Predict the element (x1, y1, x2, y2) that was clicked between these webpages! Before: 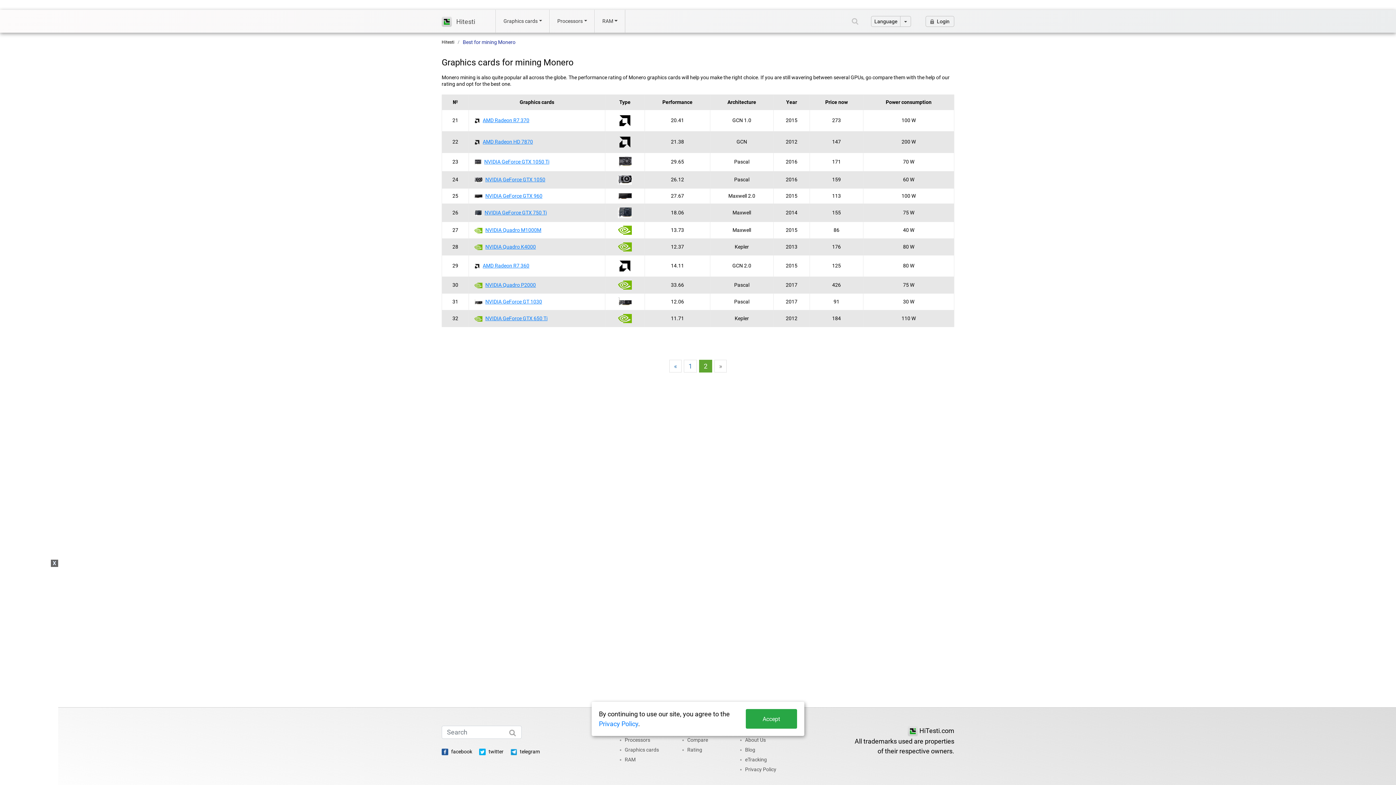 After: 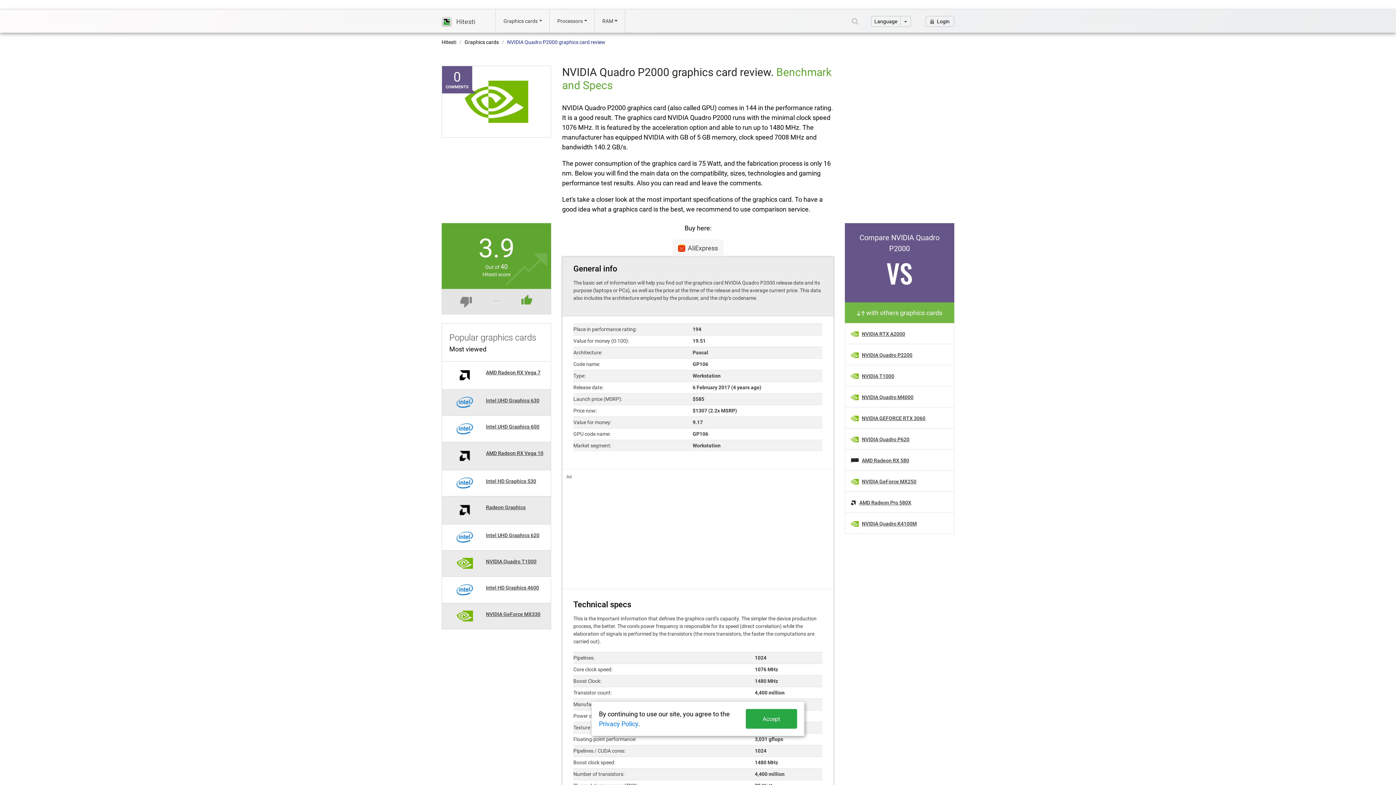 Action: label: NVIDIA Quadro P2000 bbox: (485, 282, 536, 288)